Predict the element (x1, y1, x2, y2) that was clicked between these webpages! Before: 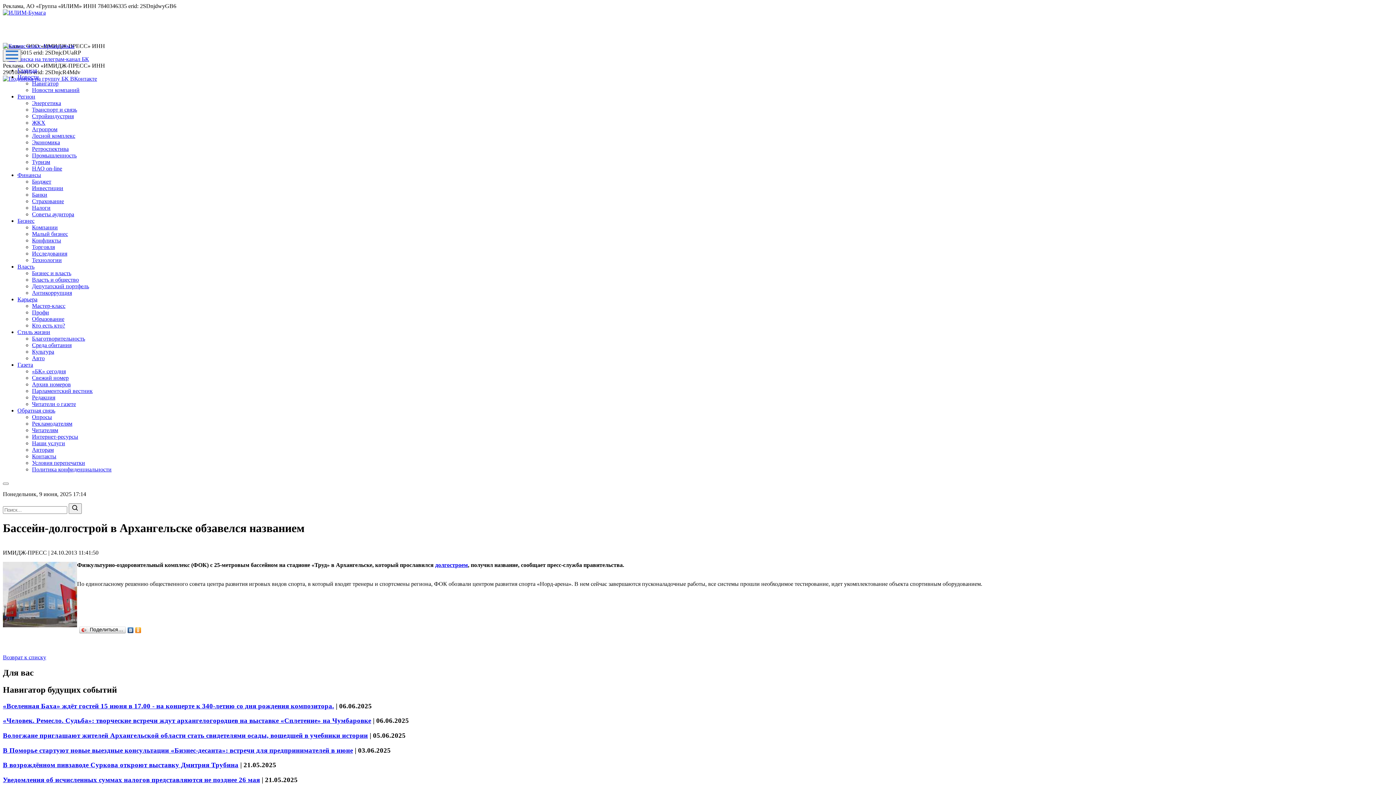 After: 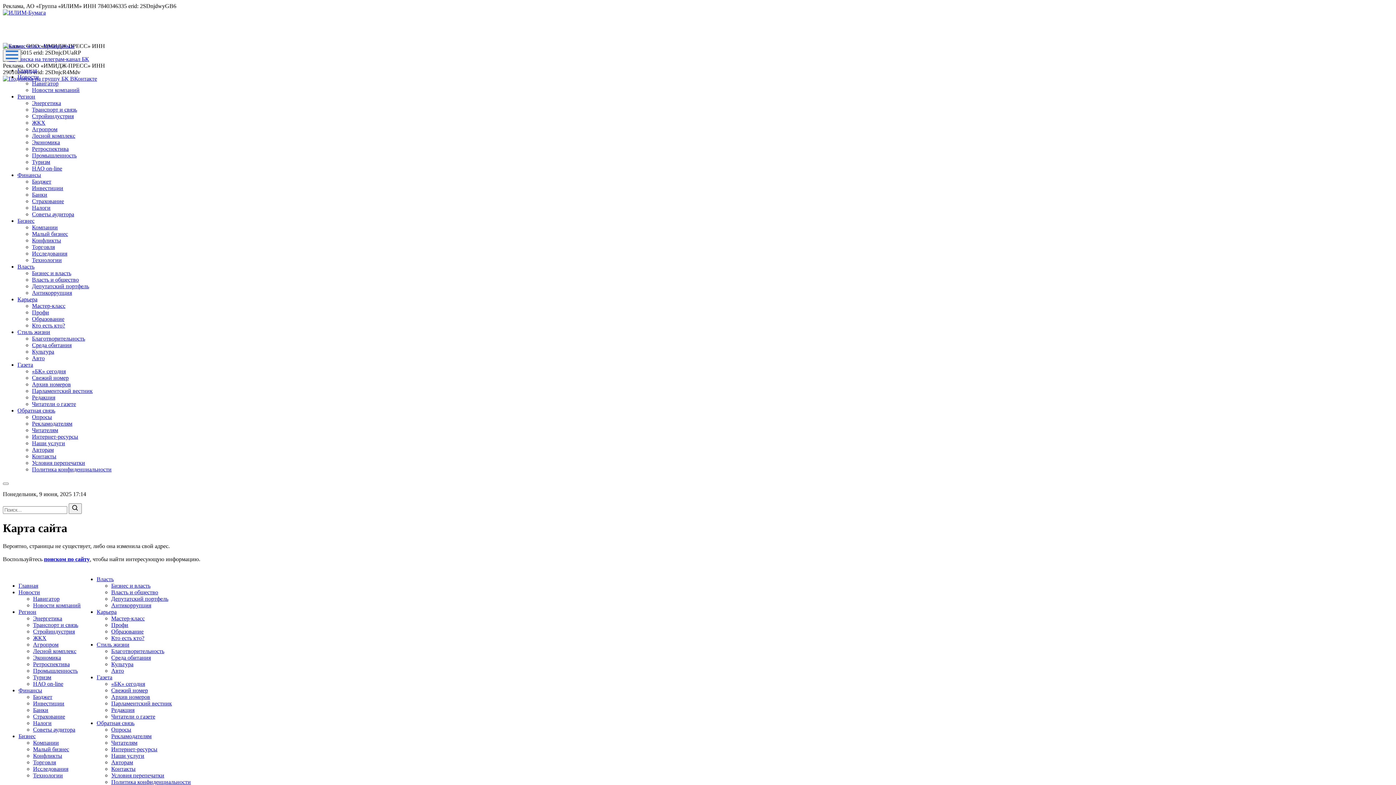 Action: bbox: (435, 562, 468, 568) label: долгостроем